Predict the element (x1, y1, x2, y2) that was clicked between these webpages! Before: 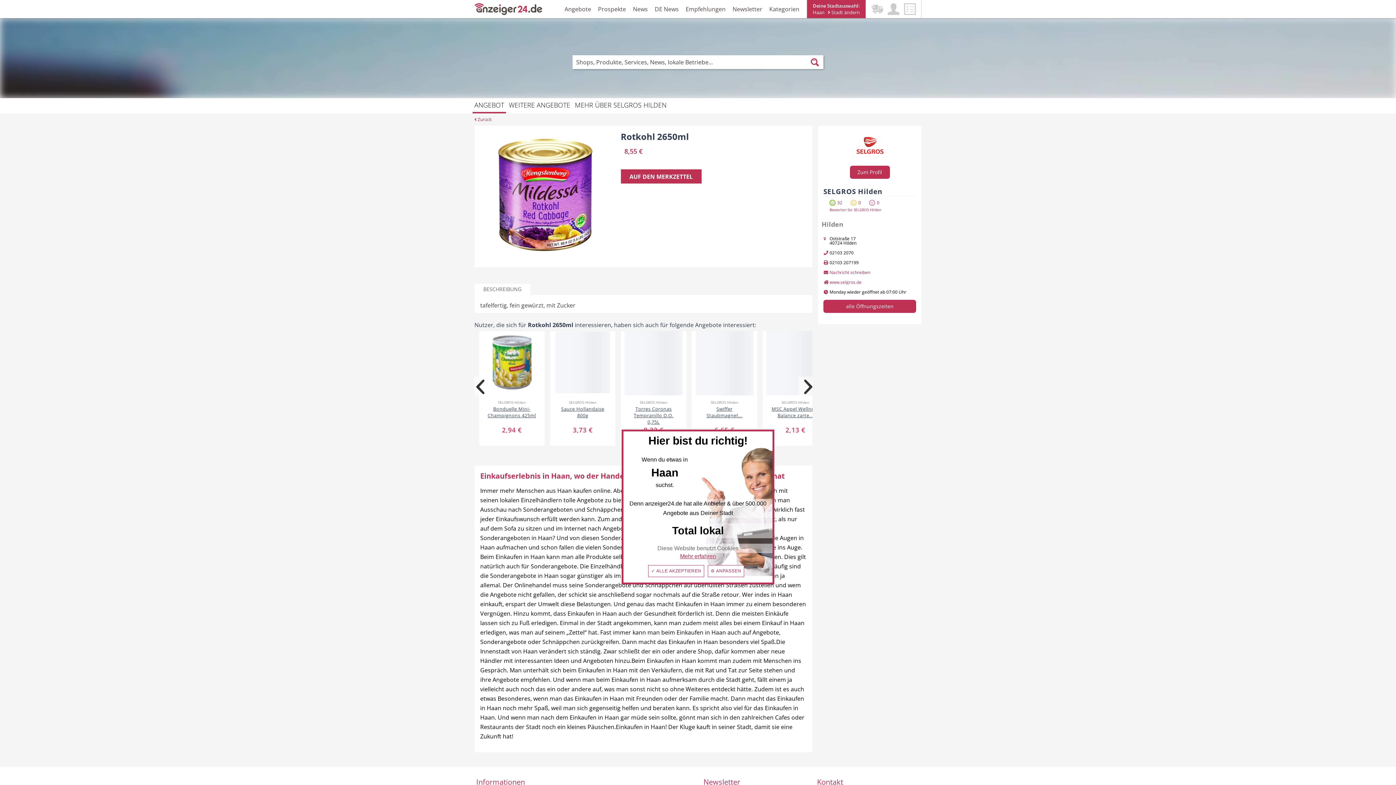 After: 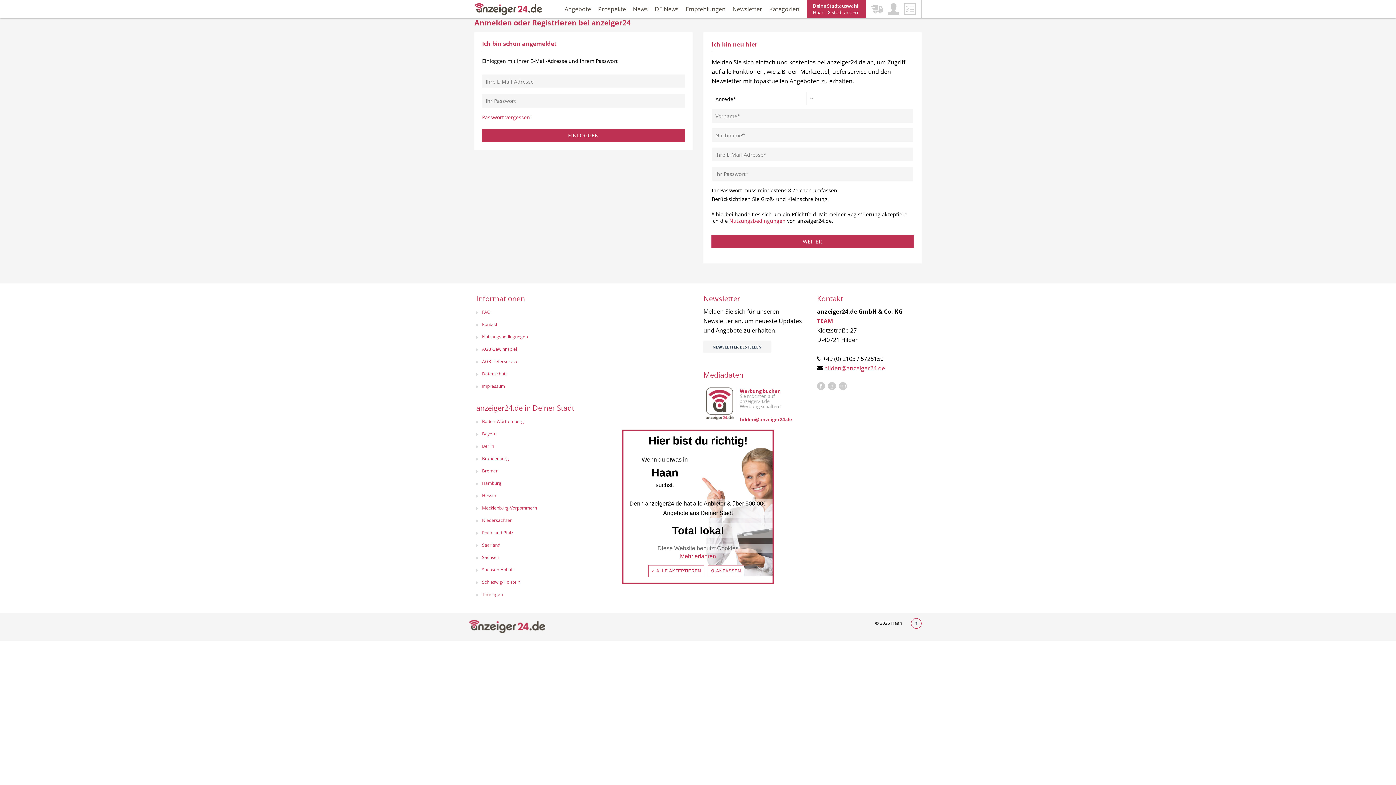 Action: bbox: (886, 0, 901, 18)